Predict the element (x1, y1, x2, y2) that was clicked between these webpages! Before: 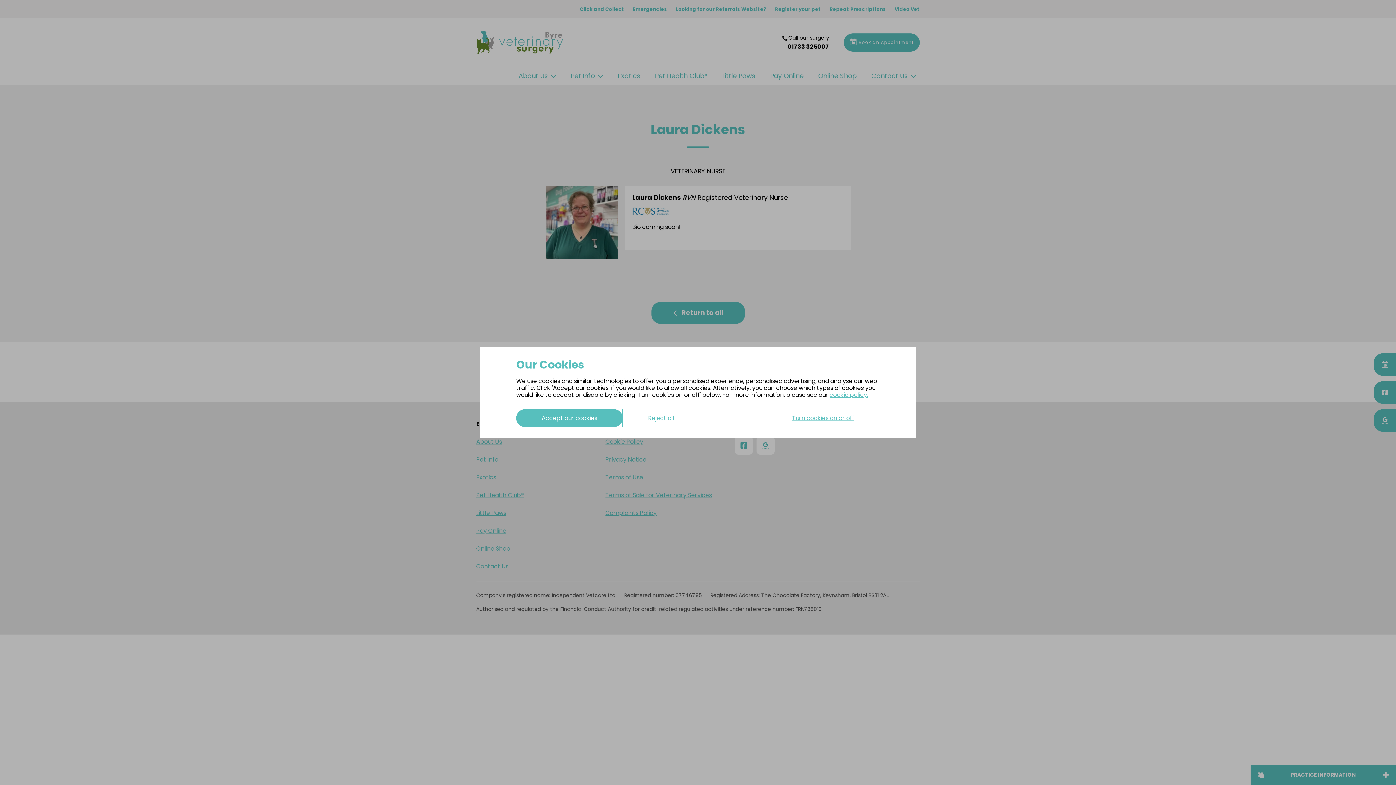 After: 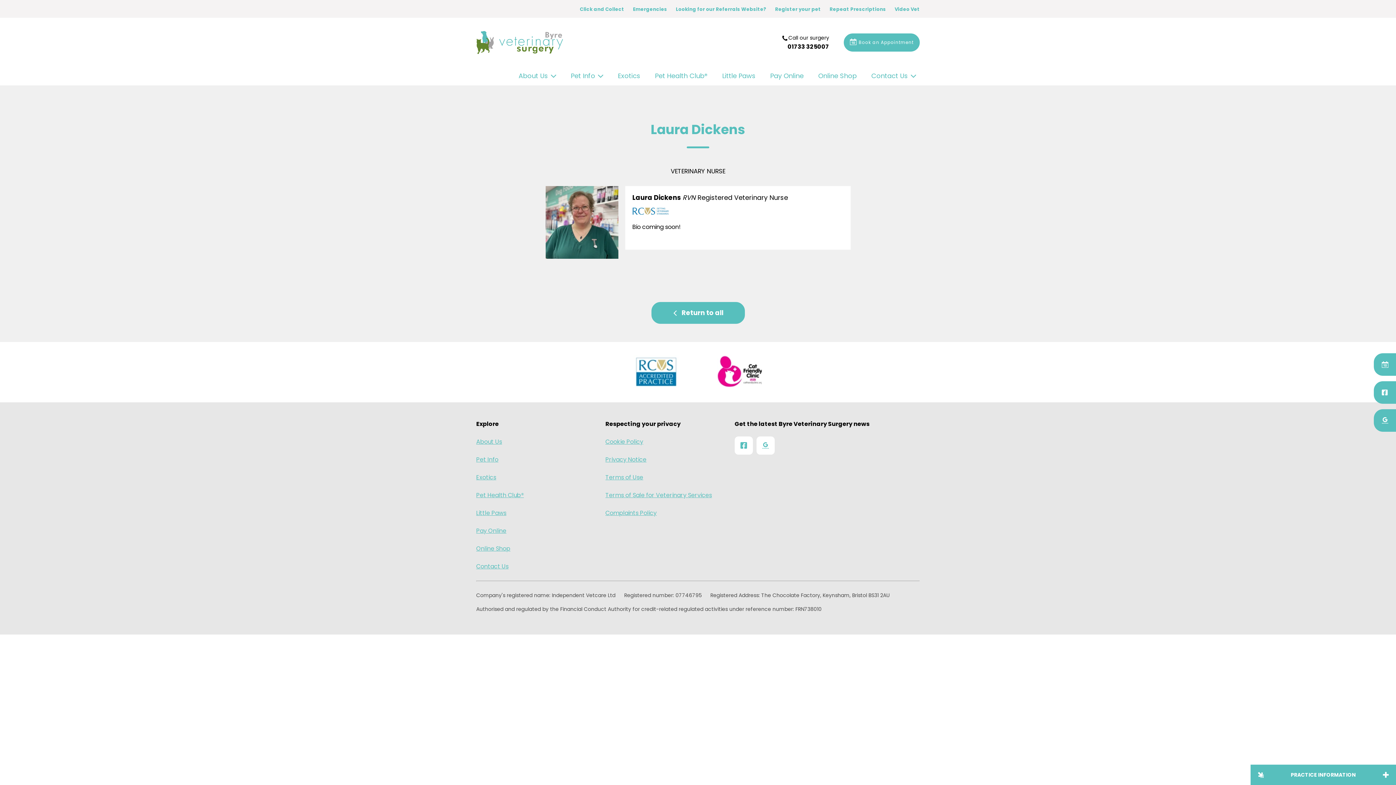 Action: bbox: (622, 409, 700, 427) label: Reject all